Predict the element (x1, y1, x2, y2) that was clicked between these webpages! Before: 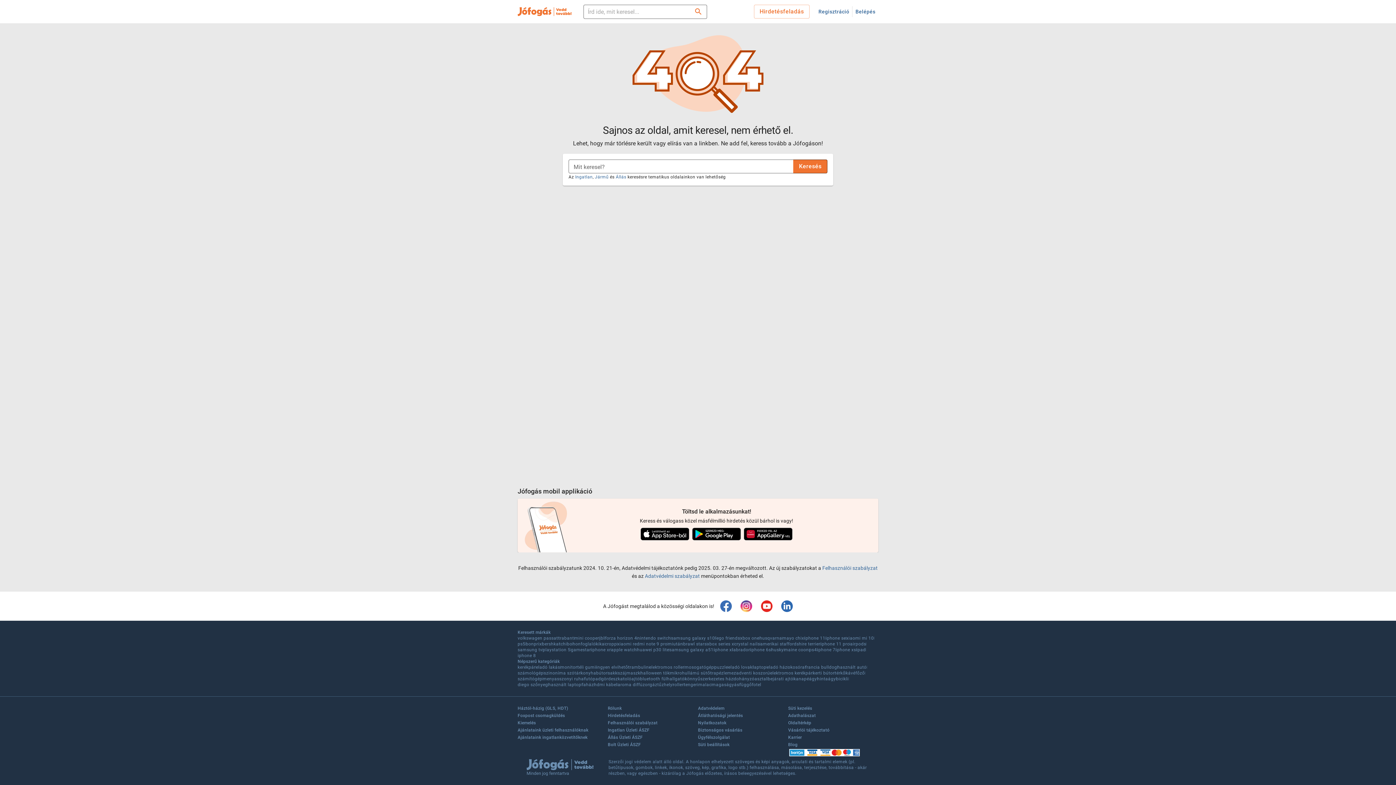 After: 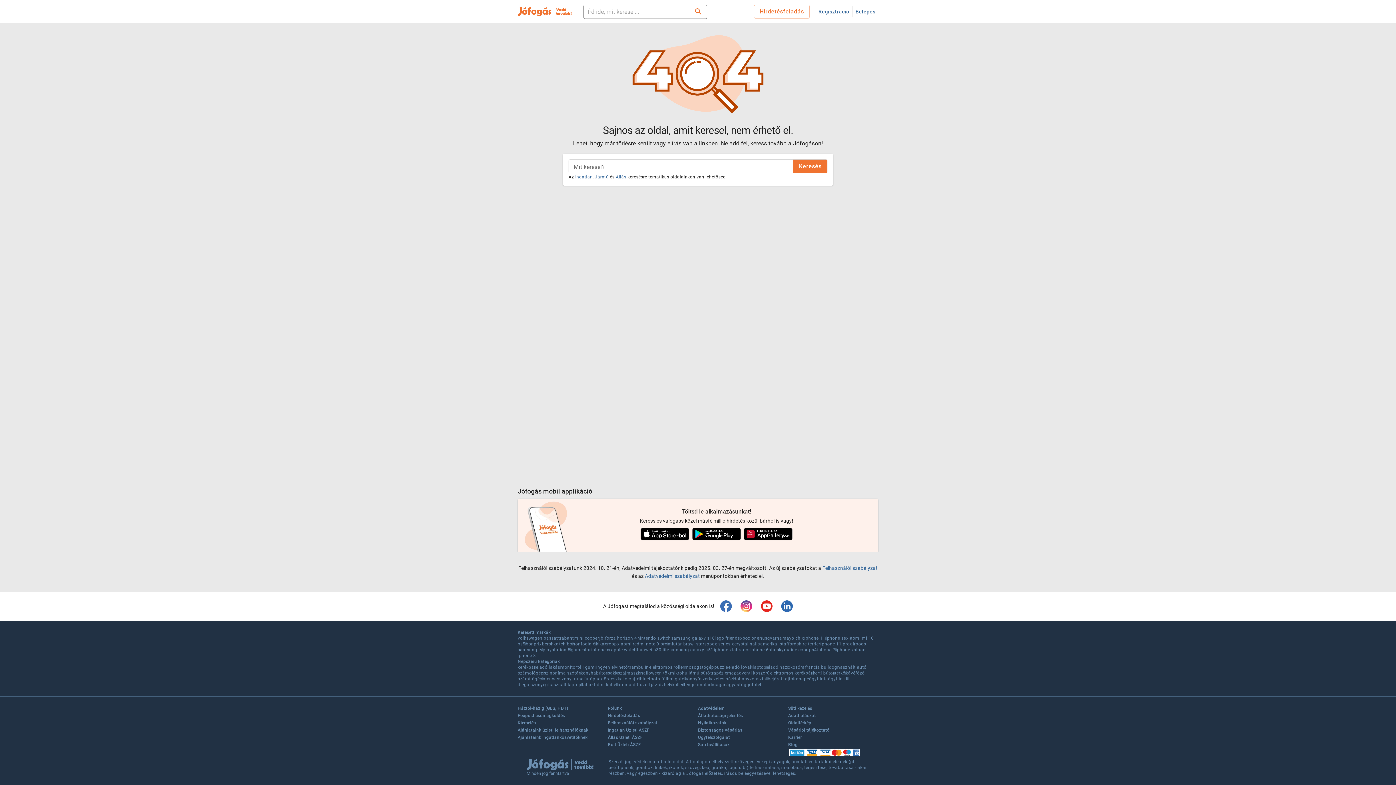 Action: bbox: (817, 647, 835, 653) label: iphone 7